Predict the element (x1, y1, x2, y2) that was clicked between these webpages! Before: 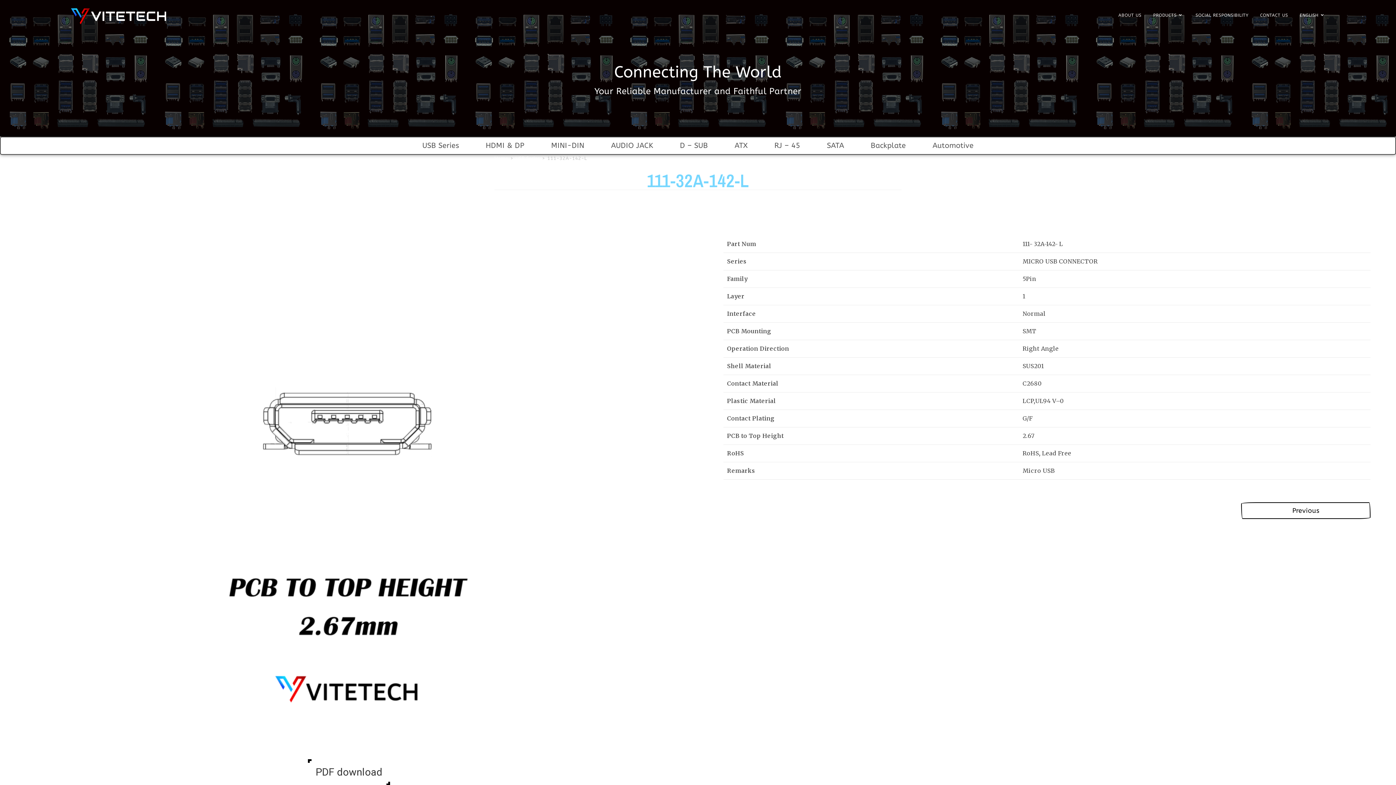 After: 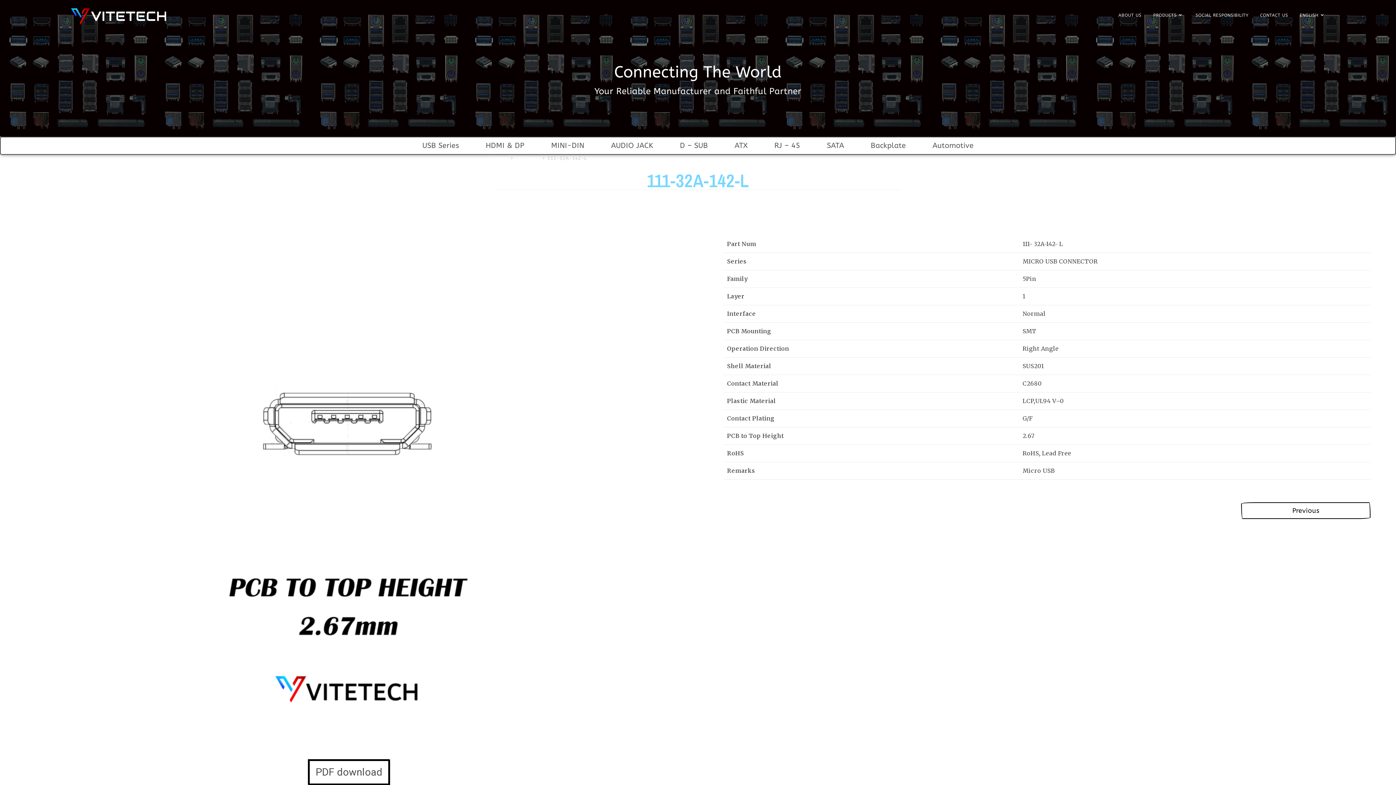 Action: label: PDF download bbox: (308, 759, 389, 785)